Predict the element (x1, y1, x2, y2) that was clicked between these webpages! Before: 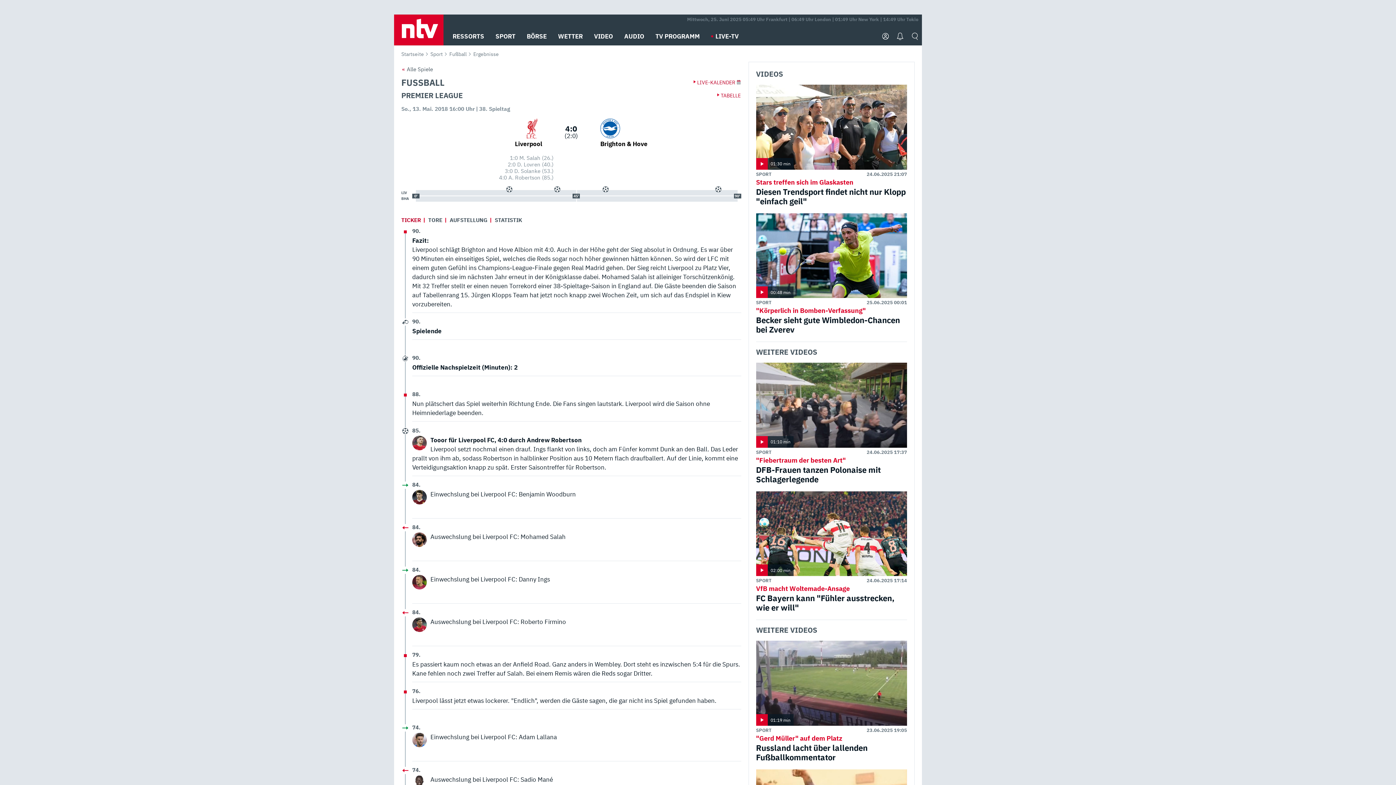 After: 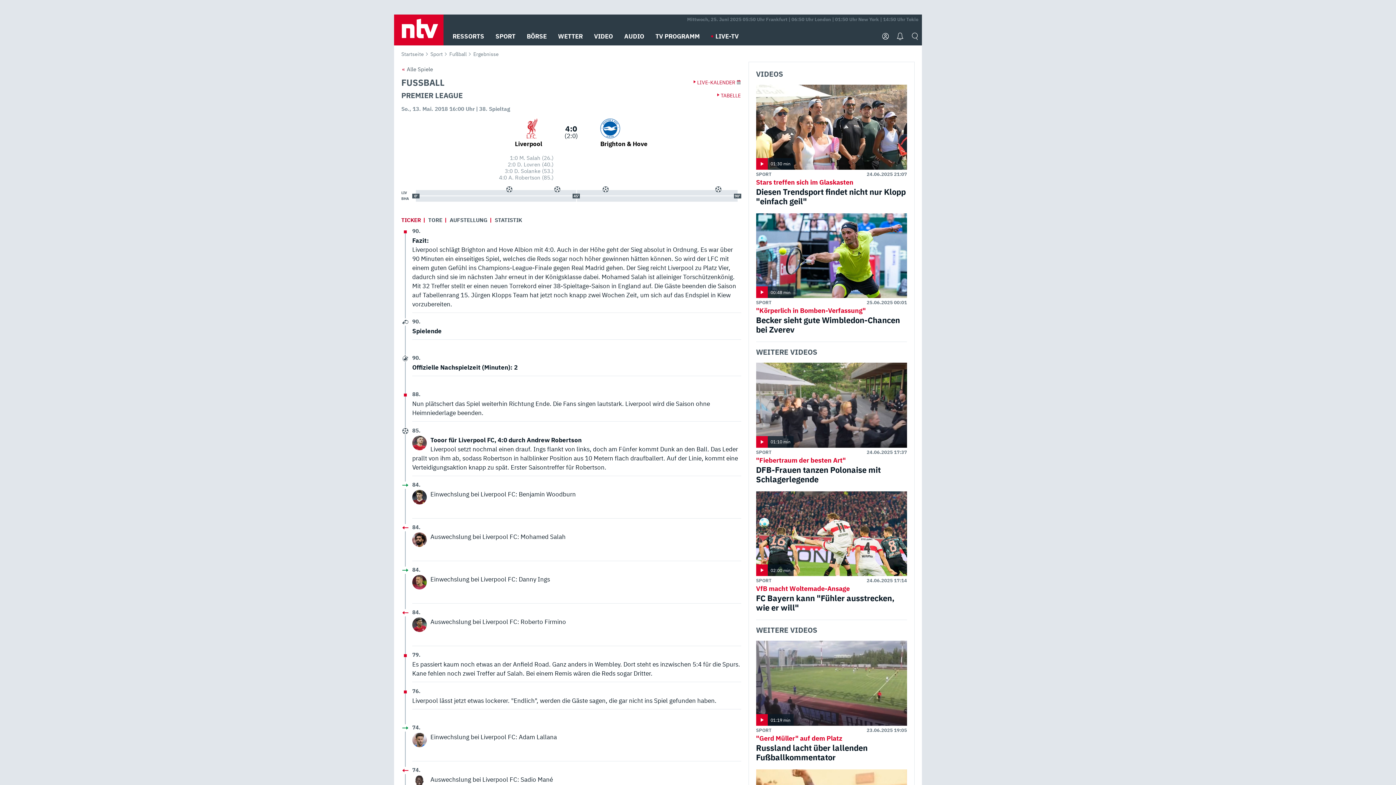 Action: bbox: (896, 27, 904, 45)